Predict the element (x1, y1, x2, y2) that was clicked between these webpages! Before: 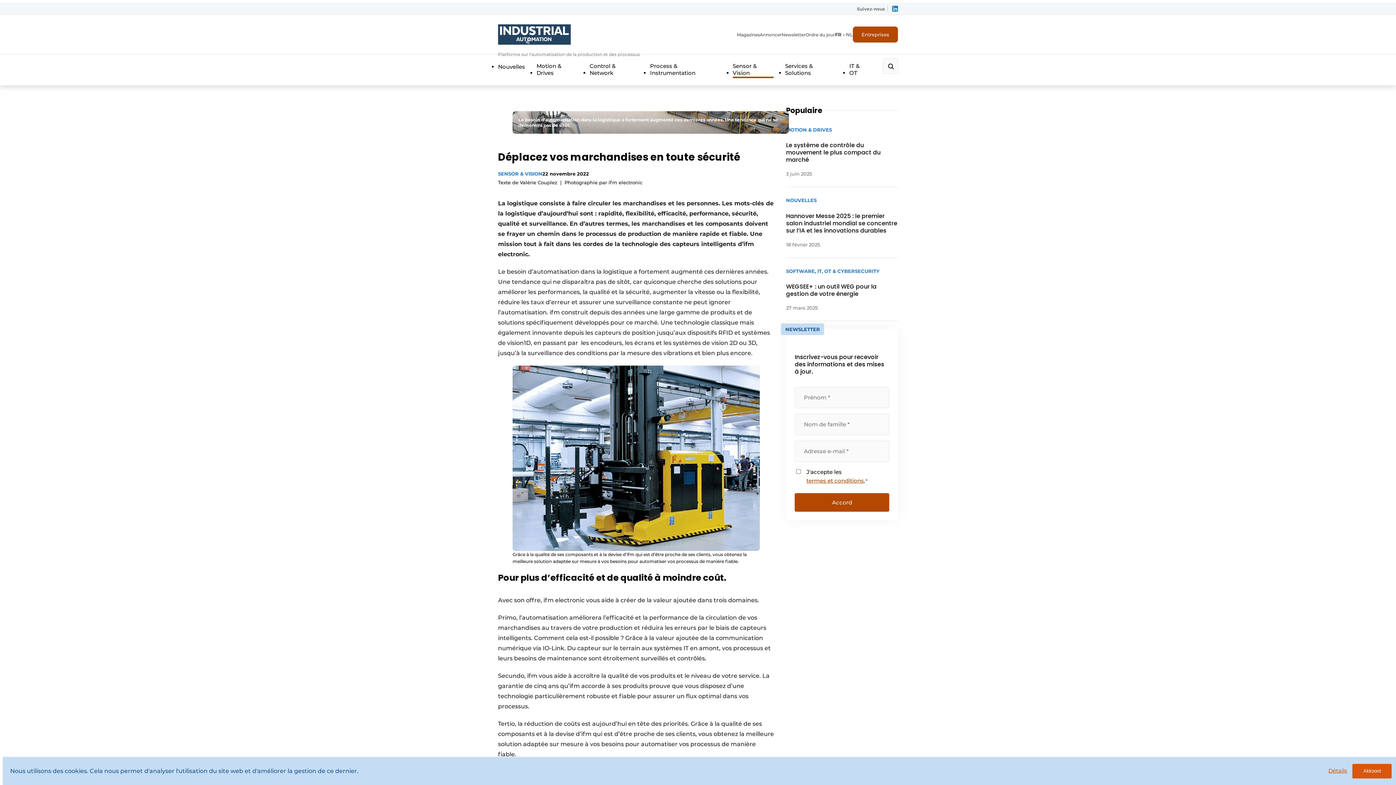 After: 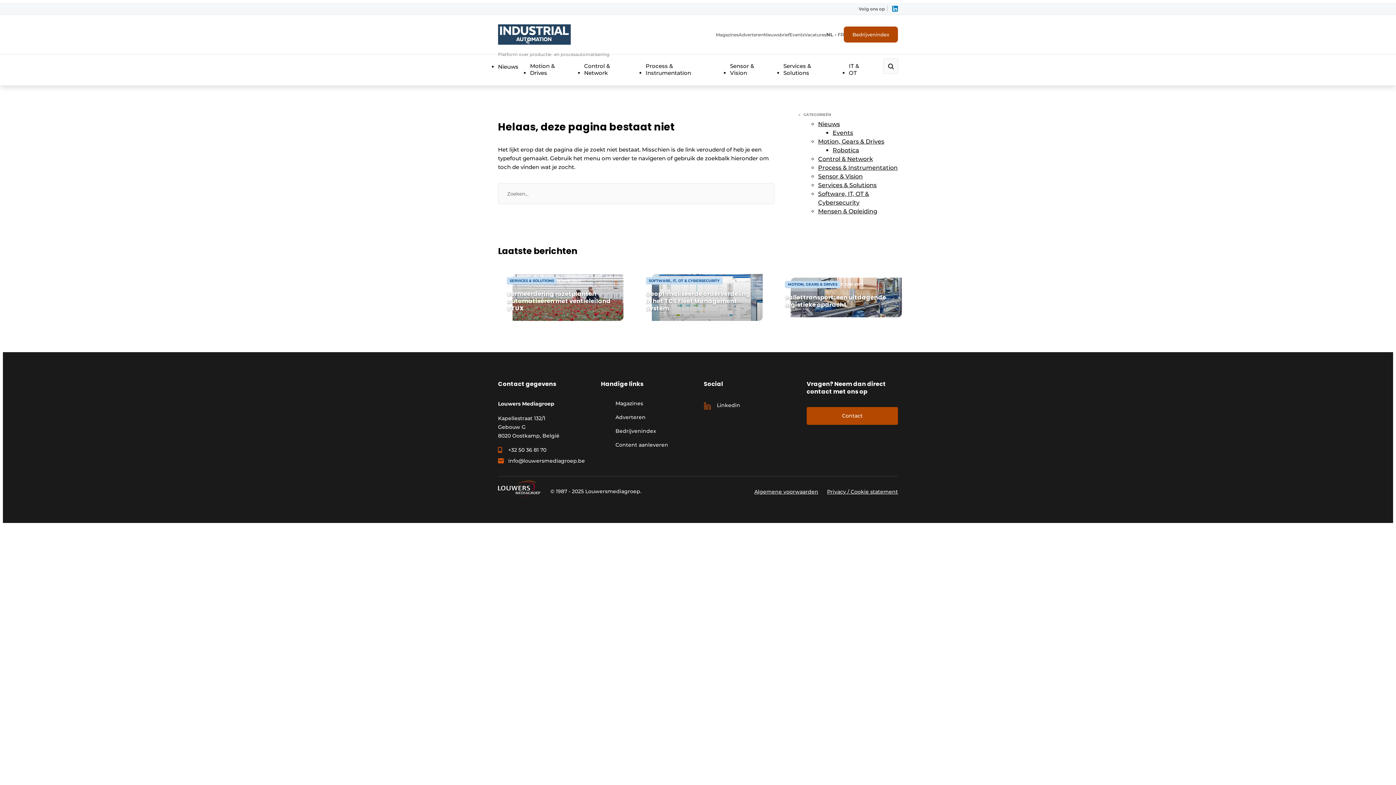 Action: bbox: (806, 476, 864, 485) label: termes et conditions